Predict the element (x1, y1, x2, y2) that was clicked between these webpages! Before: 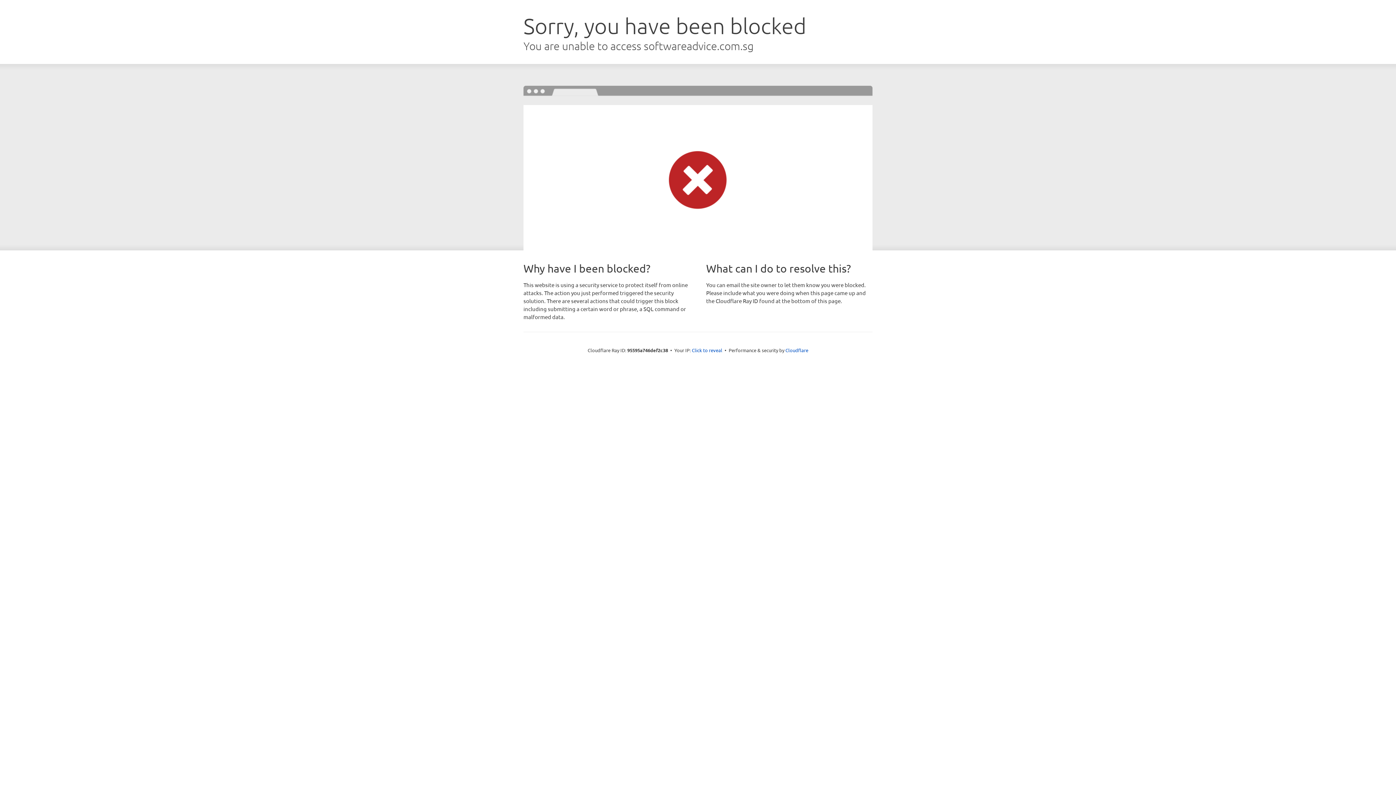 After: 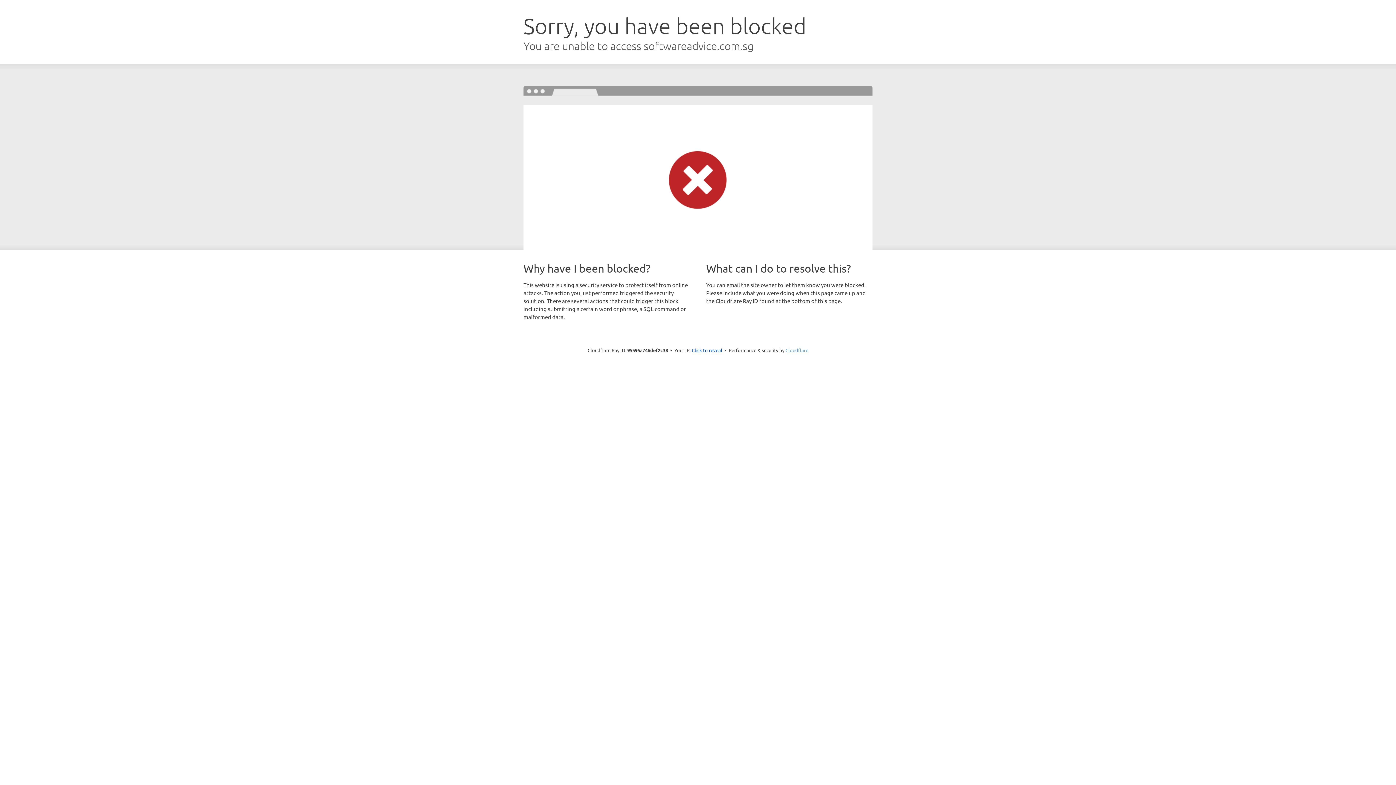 Action: bbox: (785, 347, 808, 353) label: Cloudflare